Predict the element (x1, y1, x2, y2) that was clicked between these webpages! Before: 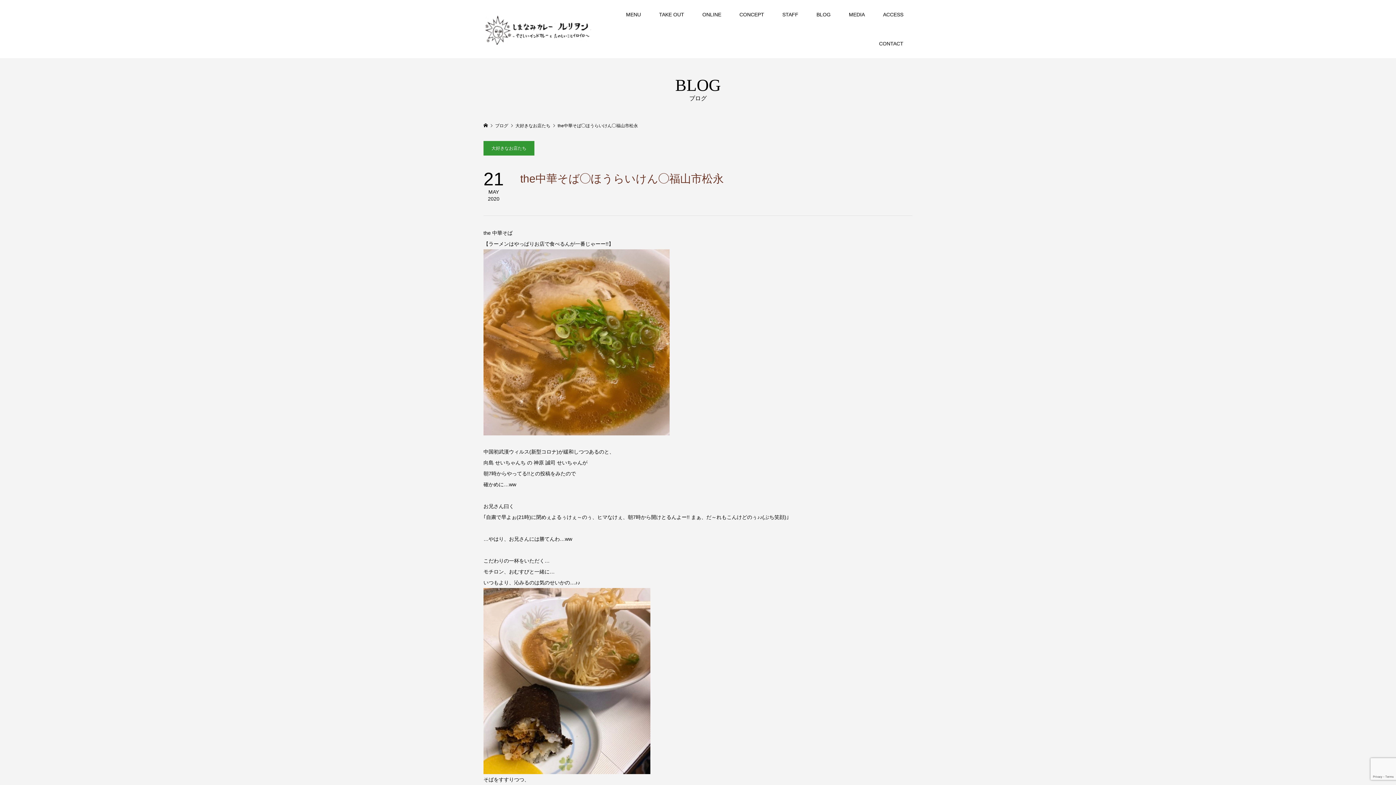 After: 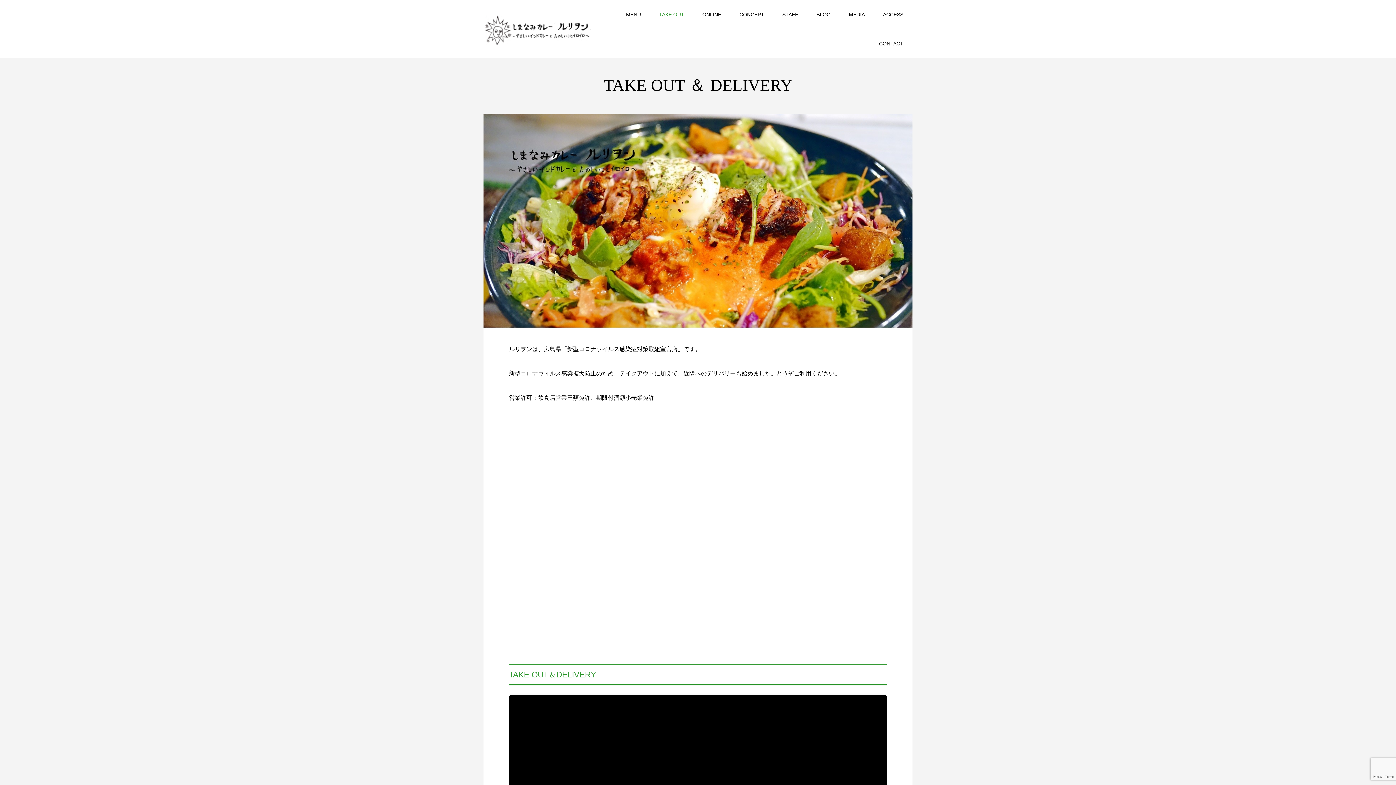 Action: label: TAKE OUT bbox: (650, 0, 693, 29)